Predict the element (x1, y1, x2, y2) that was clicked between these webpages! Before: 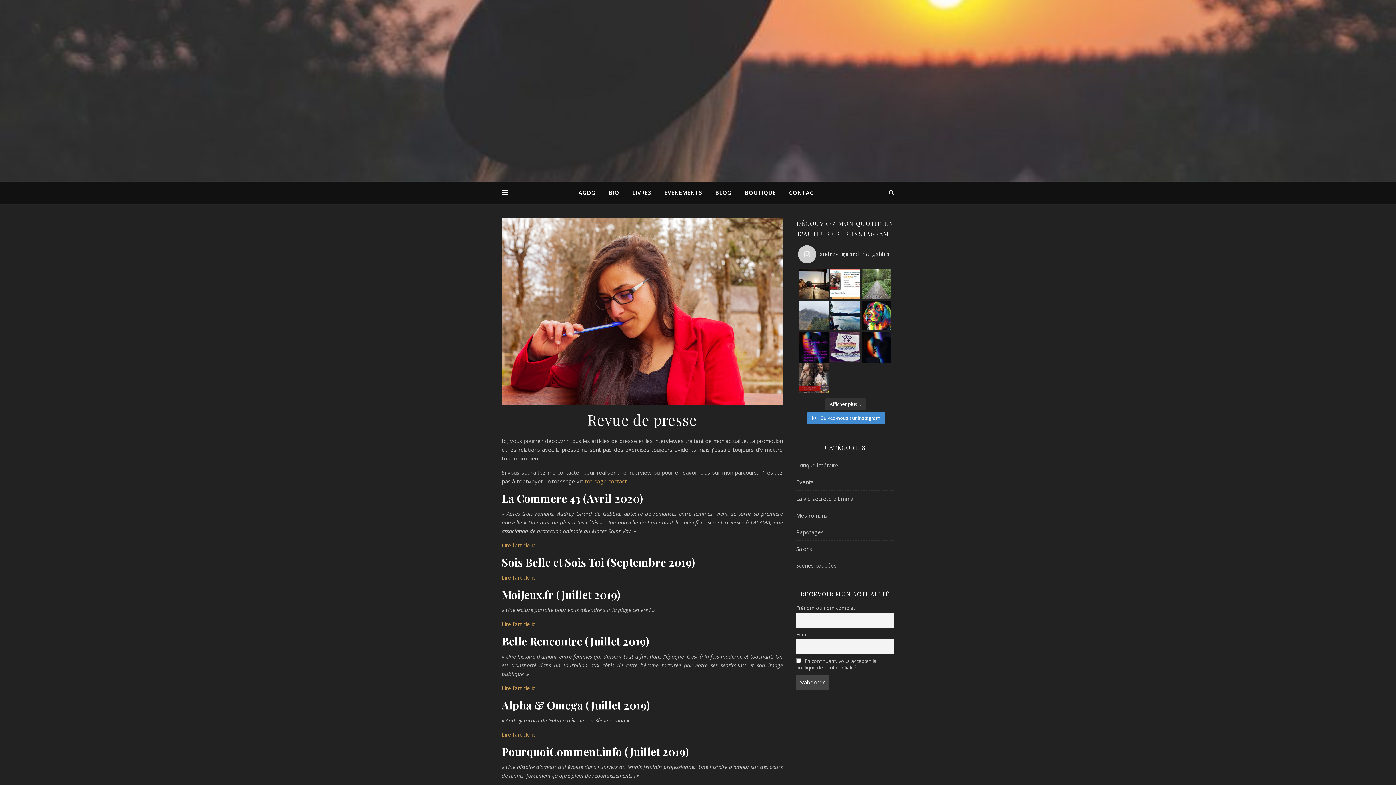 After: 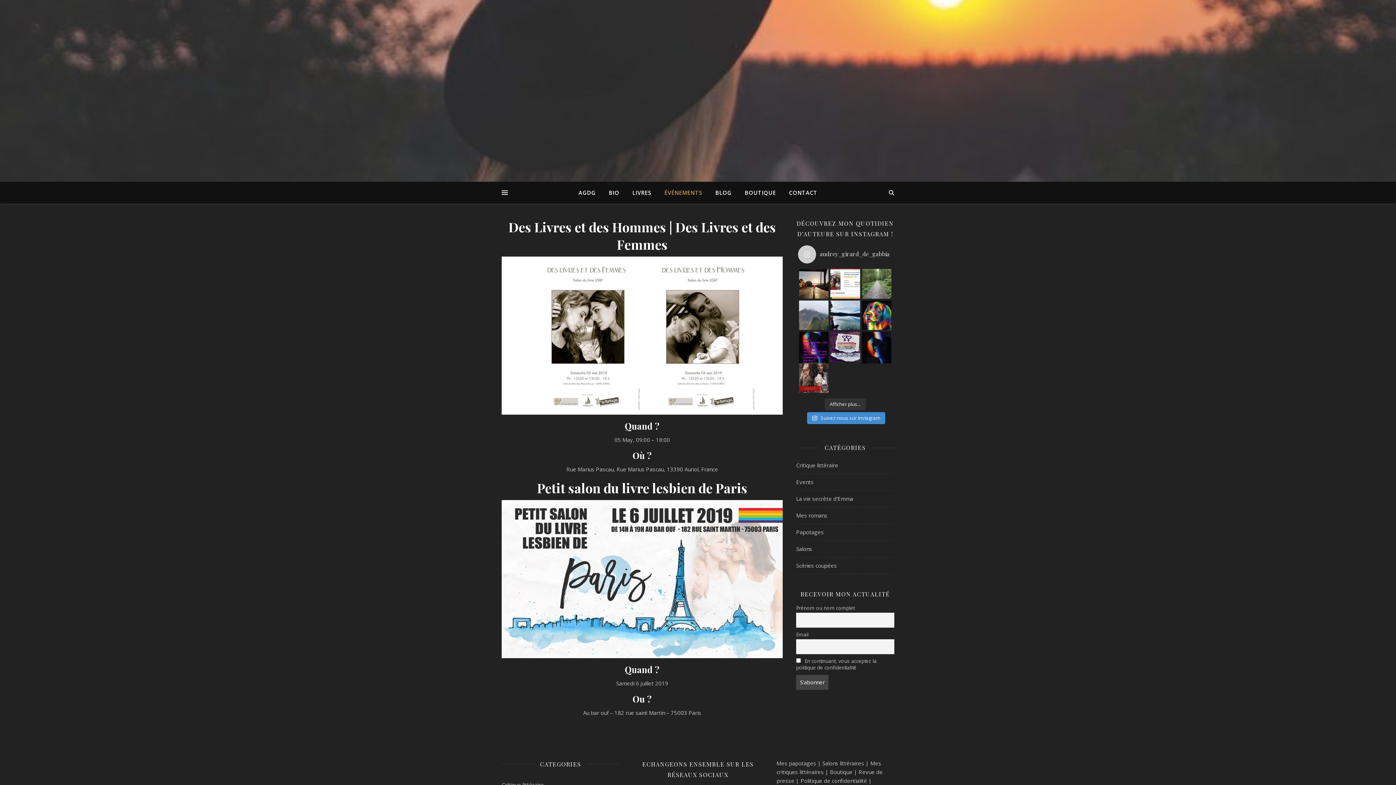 Action: bbox: (658, 181, 708, 203) label: ÉVÉNEMENTS